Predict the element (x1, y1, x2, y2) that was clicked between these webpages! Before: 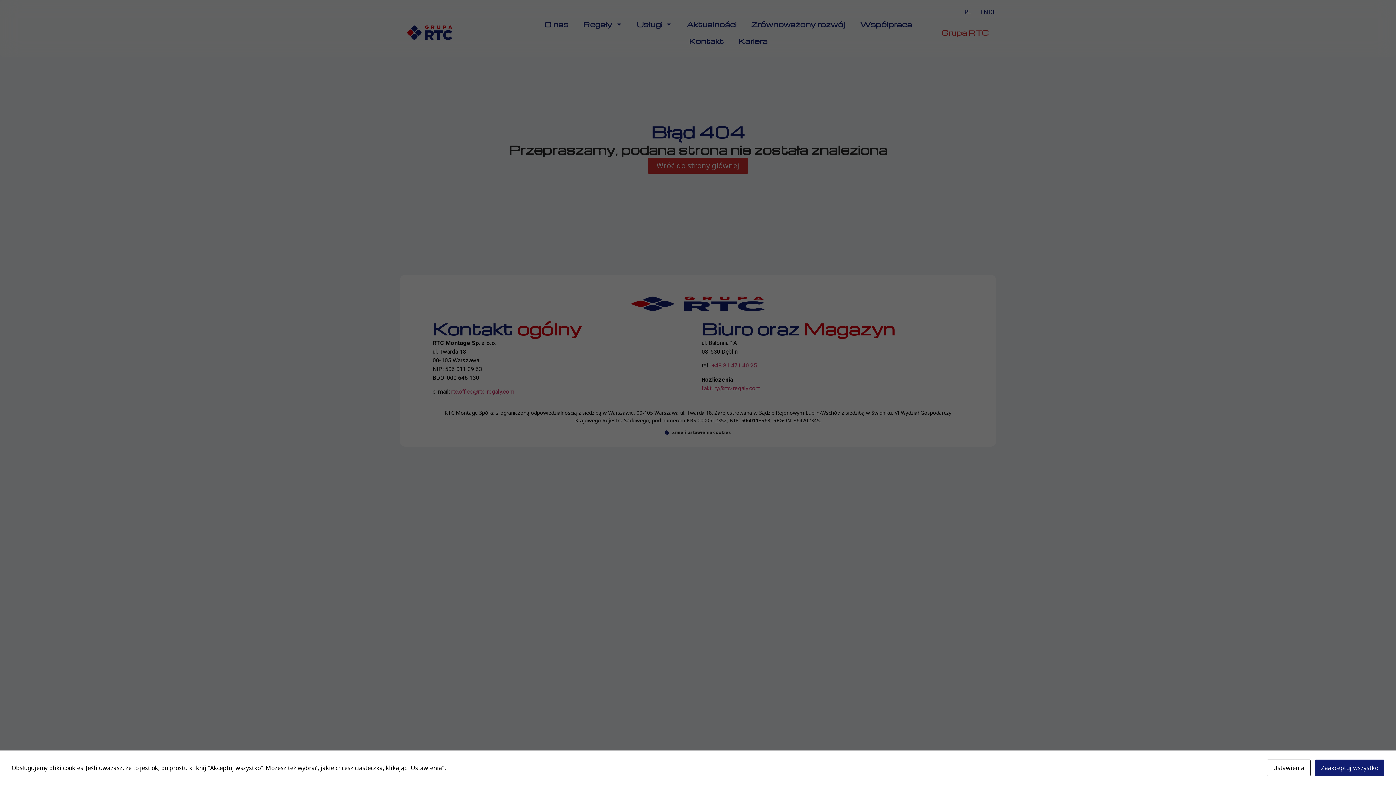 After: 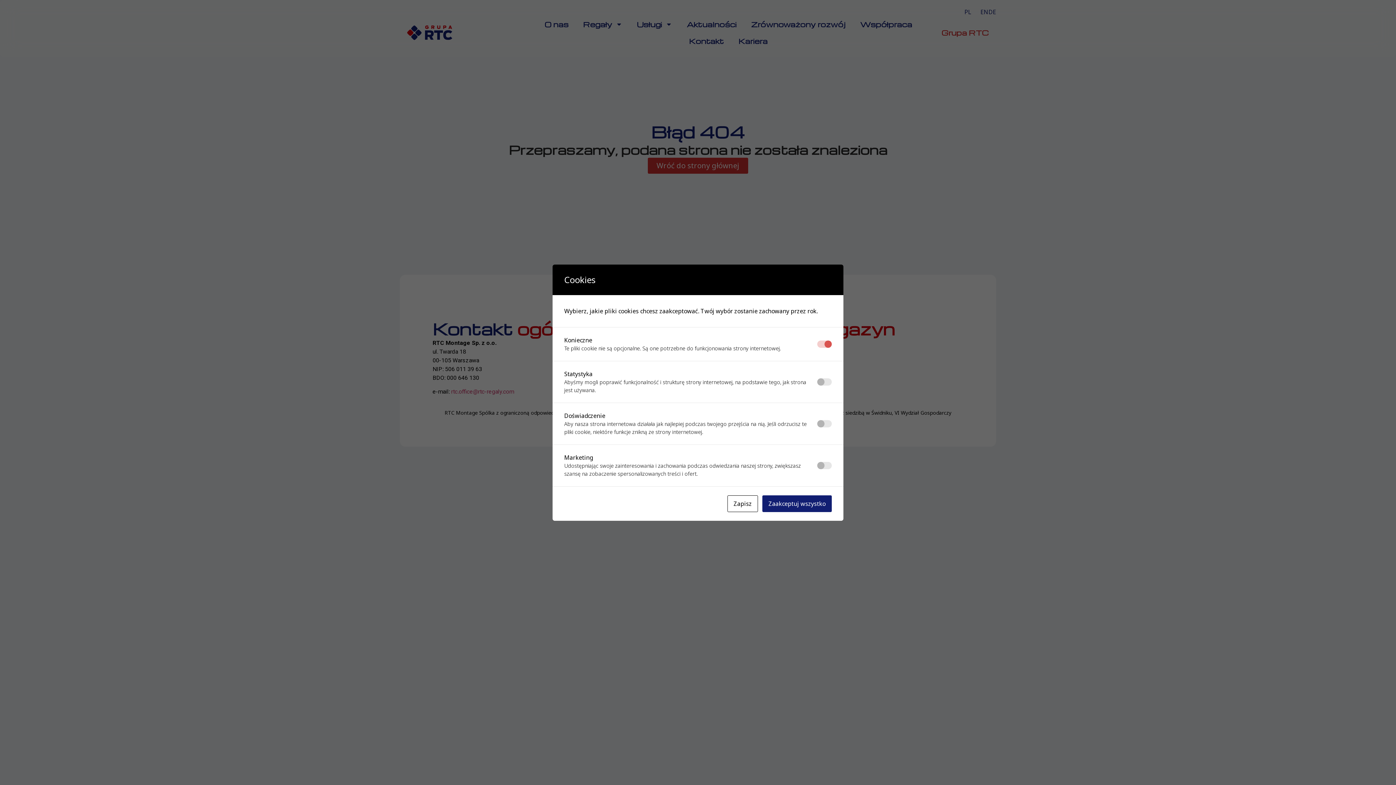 Action: label: Ustawienia bbox: (1267, 760, 1310, 776)